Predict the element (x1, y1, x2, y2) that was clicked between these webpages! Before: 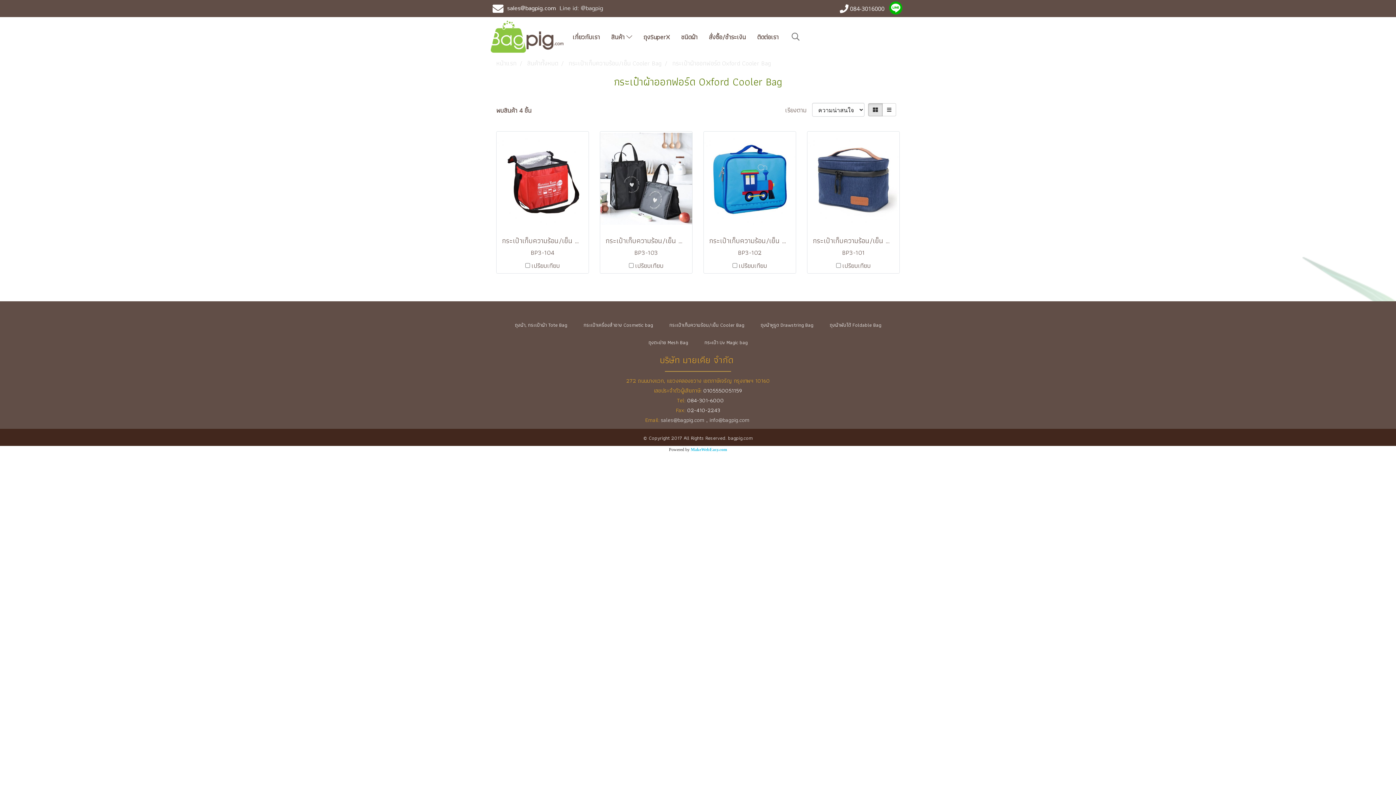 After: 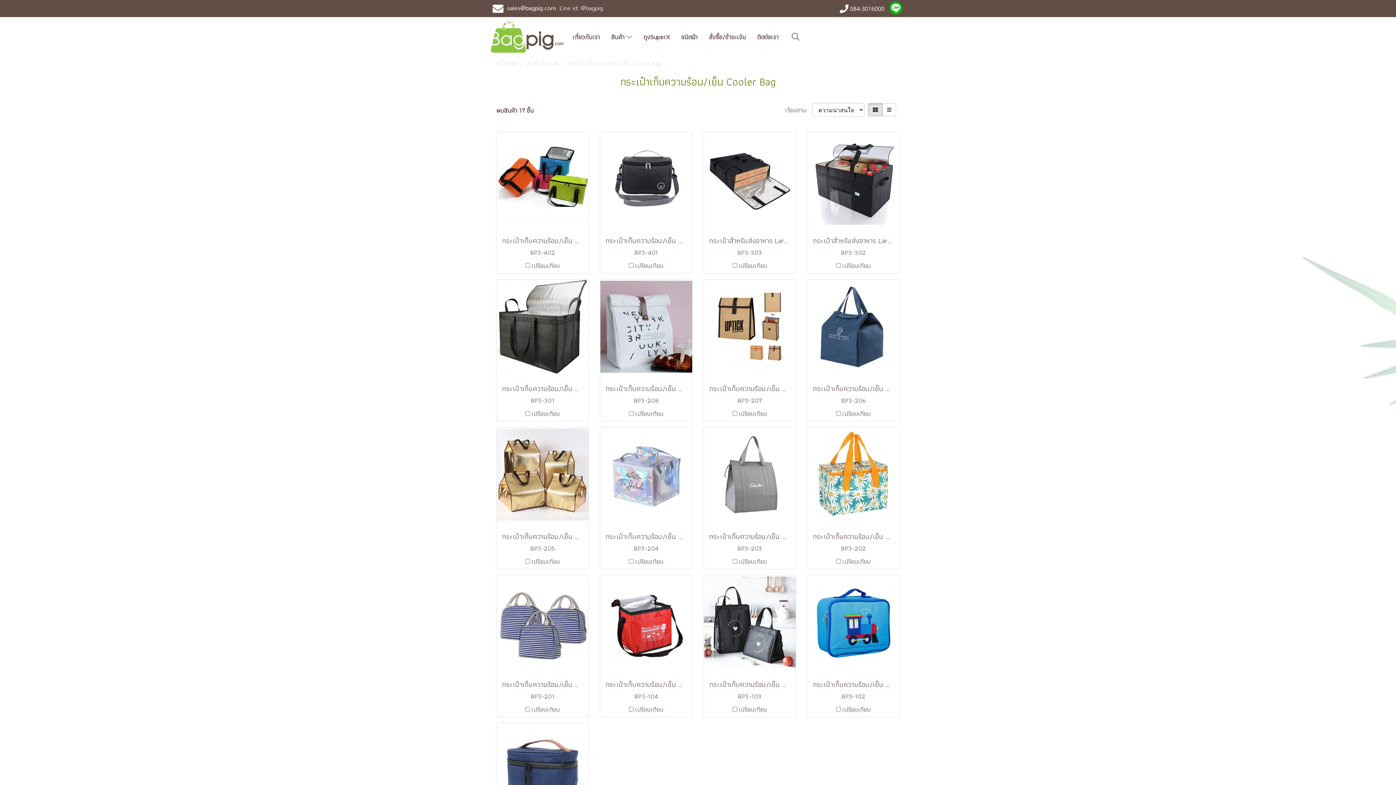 Action: bbox: (568, 57, 661, 68) label: กระเป๋าเก็บความร้อน/เย็น Cooler Bag